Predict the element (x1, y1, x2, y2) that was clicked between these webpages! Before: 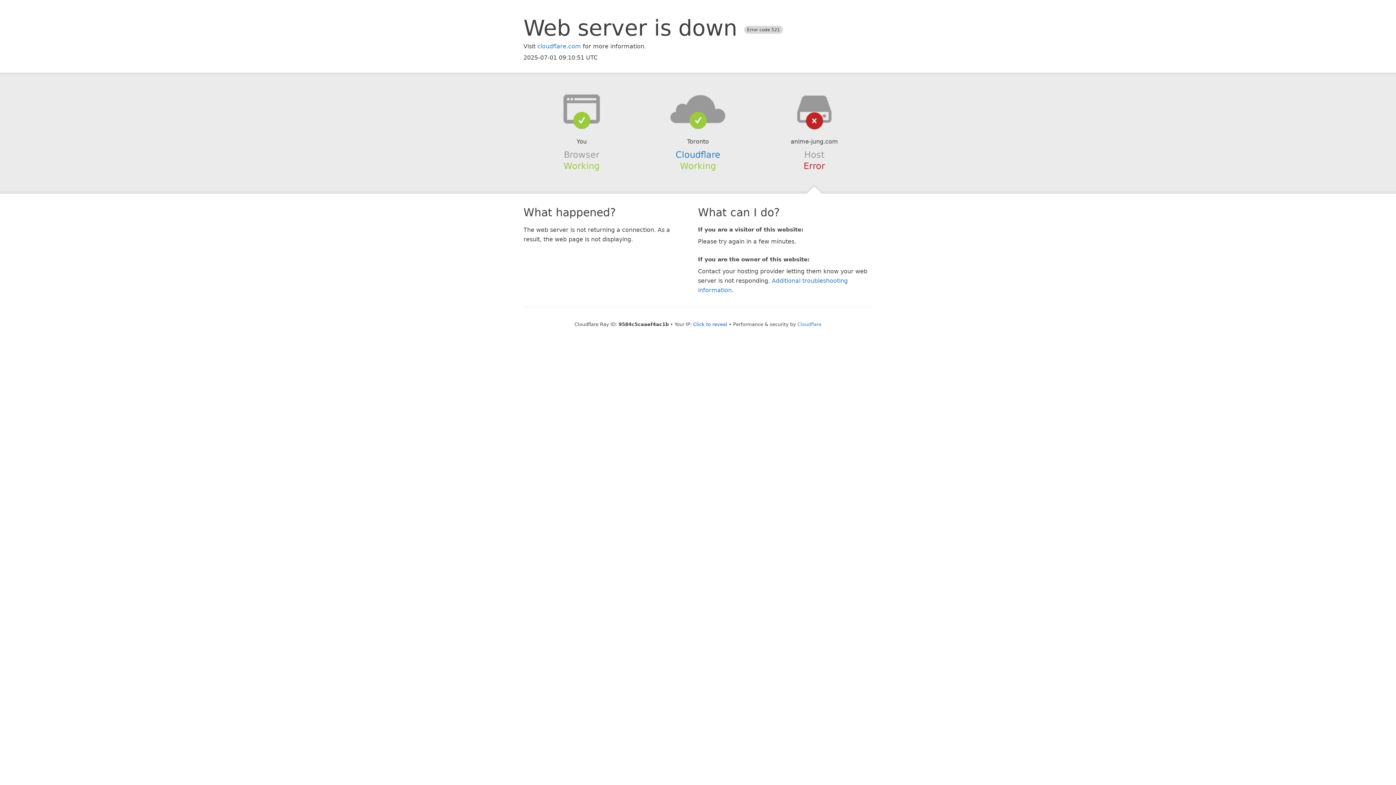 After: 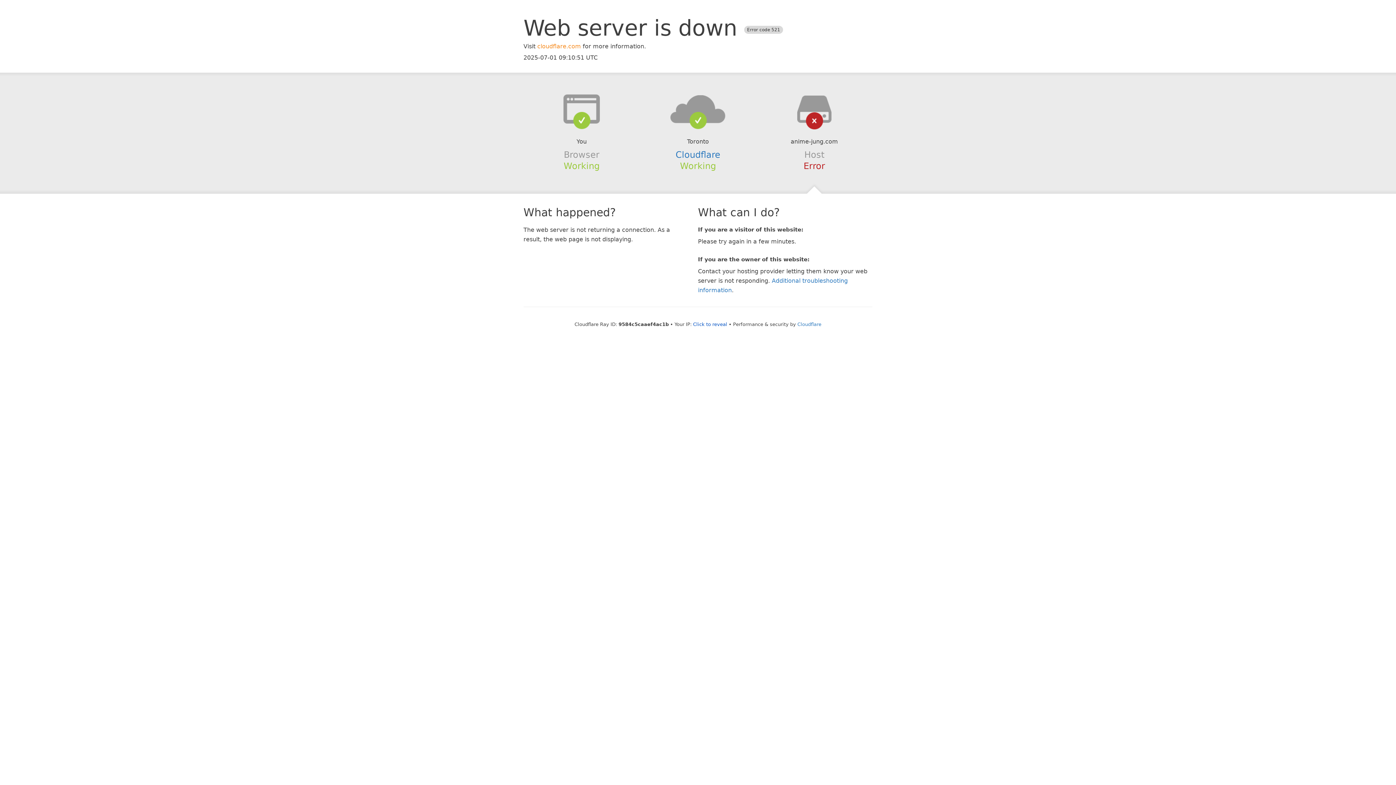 Action: label: cloudflare.com bbox: (537, 42, 581, 49)